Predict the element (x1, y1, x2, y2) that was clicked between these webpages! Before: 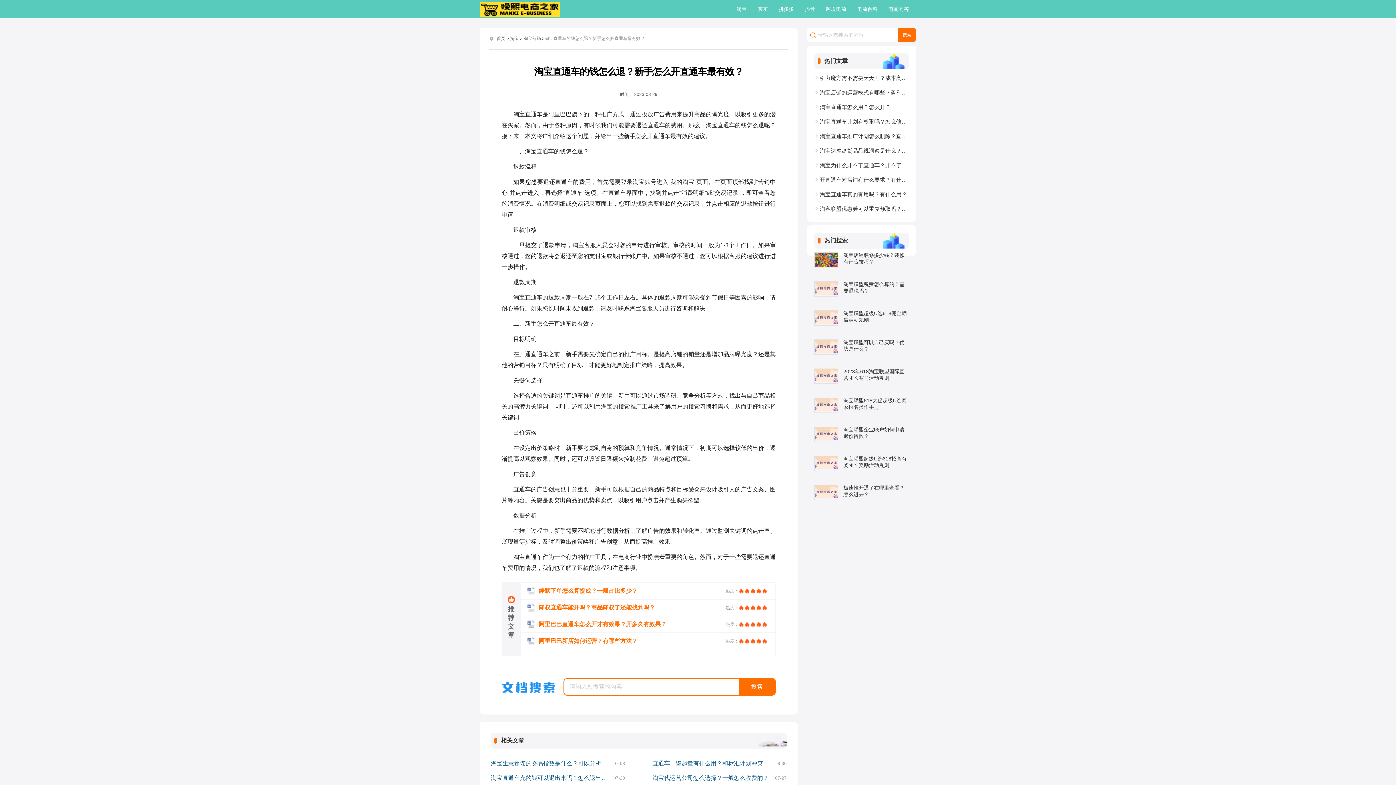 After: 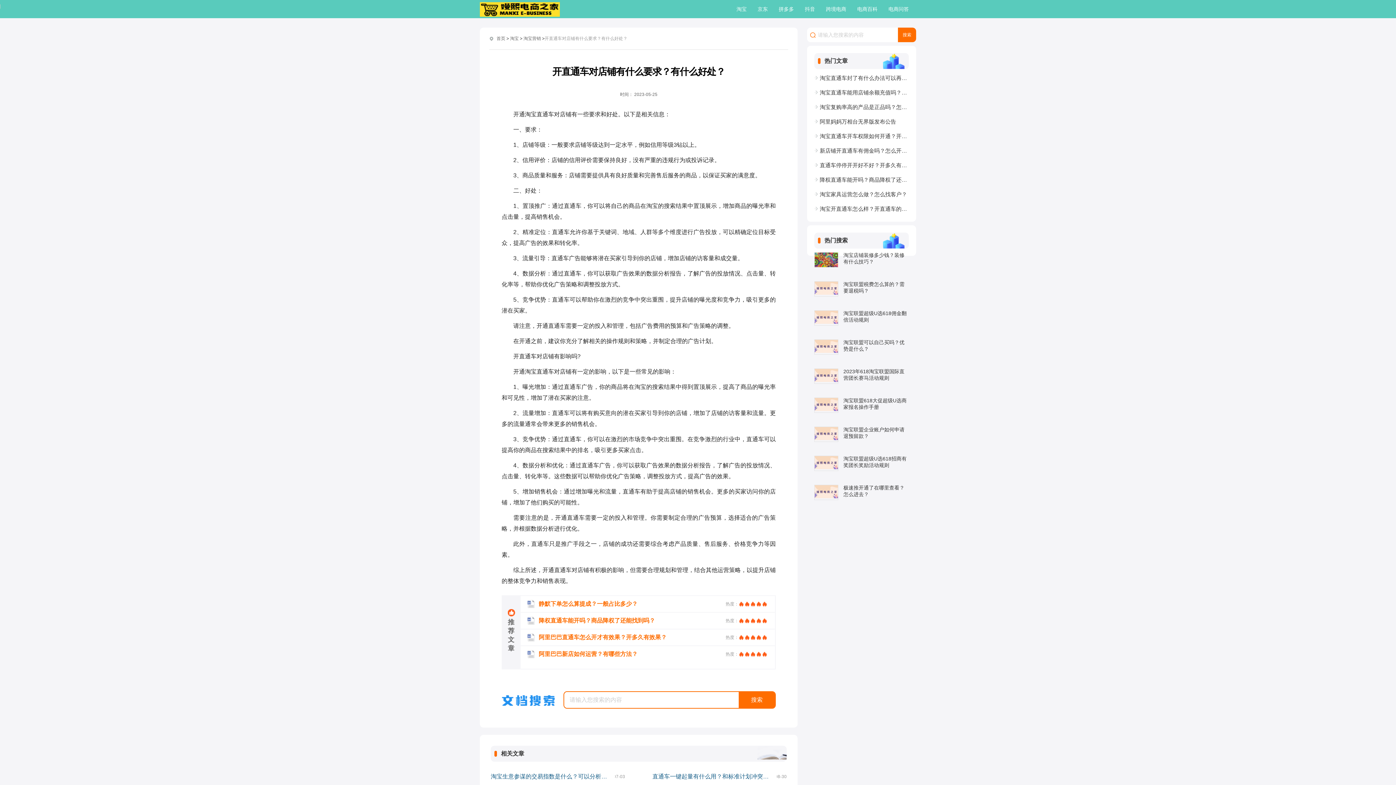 Action: label: 开直通车对店铺有什么要求？有什么好处？ bbox: (814, 174, 909, 185)